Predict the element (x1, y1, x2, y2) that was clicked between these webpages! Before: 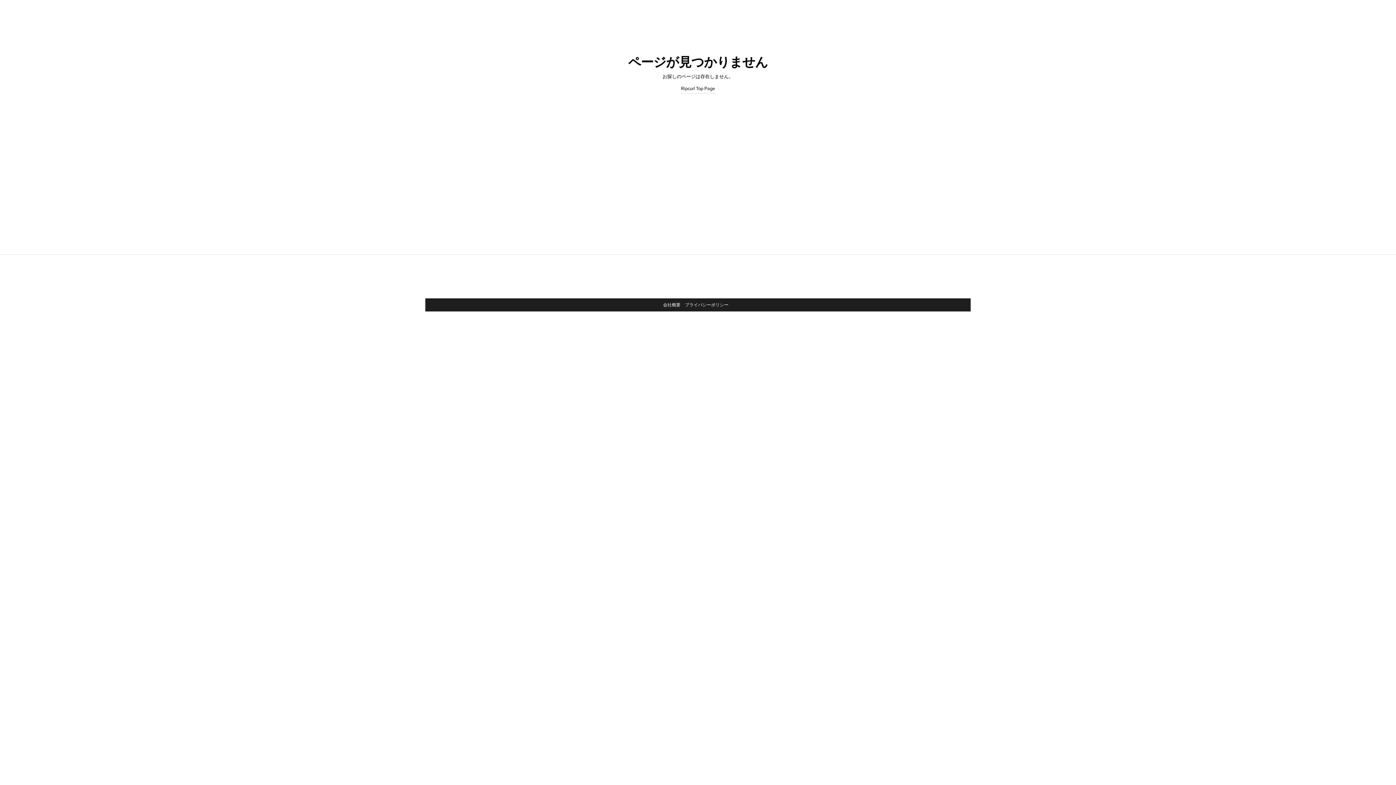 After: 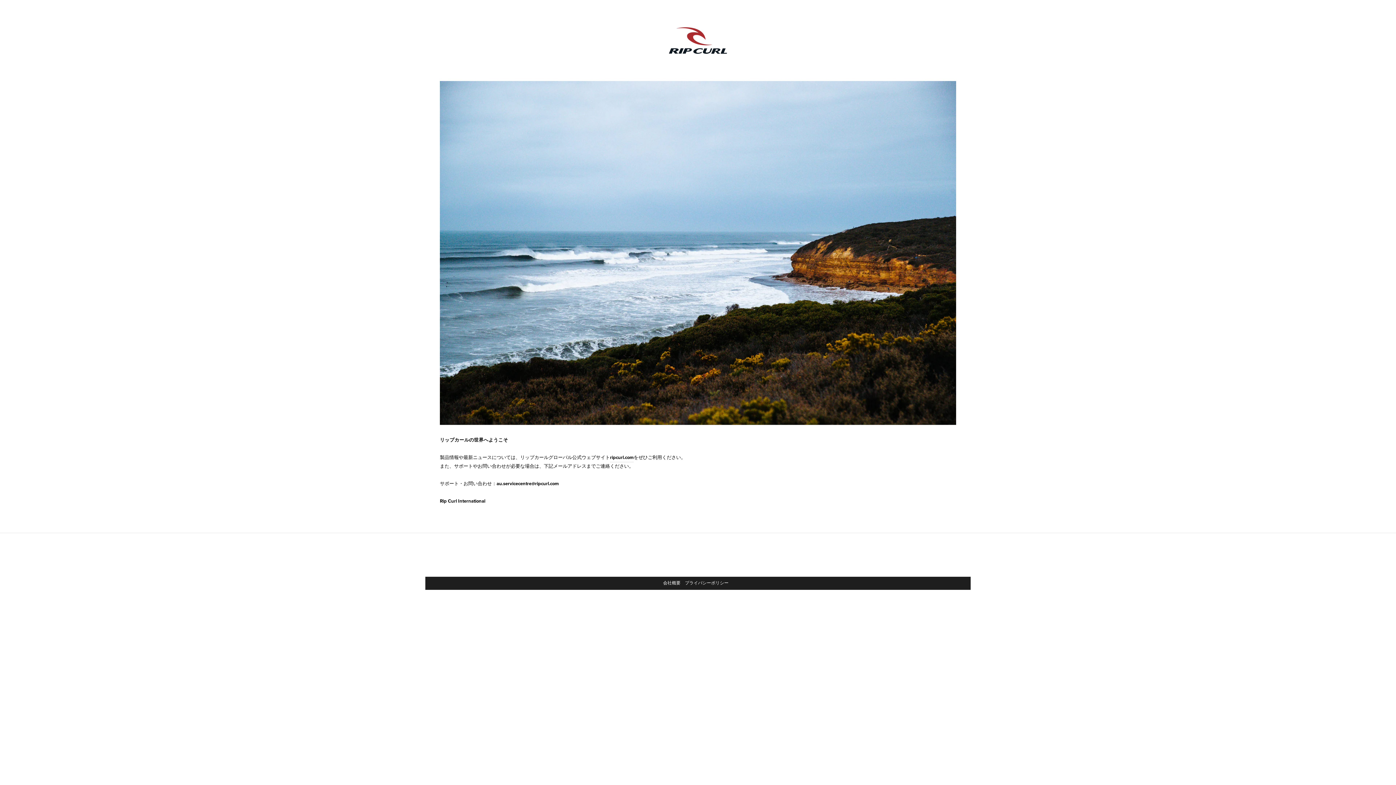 Action: label: Ripcurl Top Page bbox: (681, 84, 715, 93)